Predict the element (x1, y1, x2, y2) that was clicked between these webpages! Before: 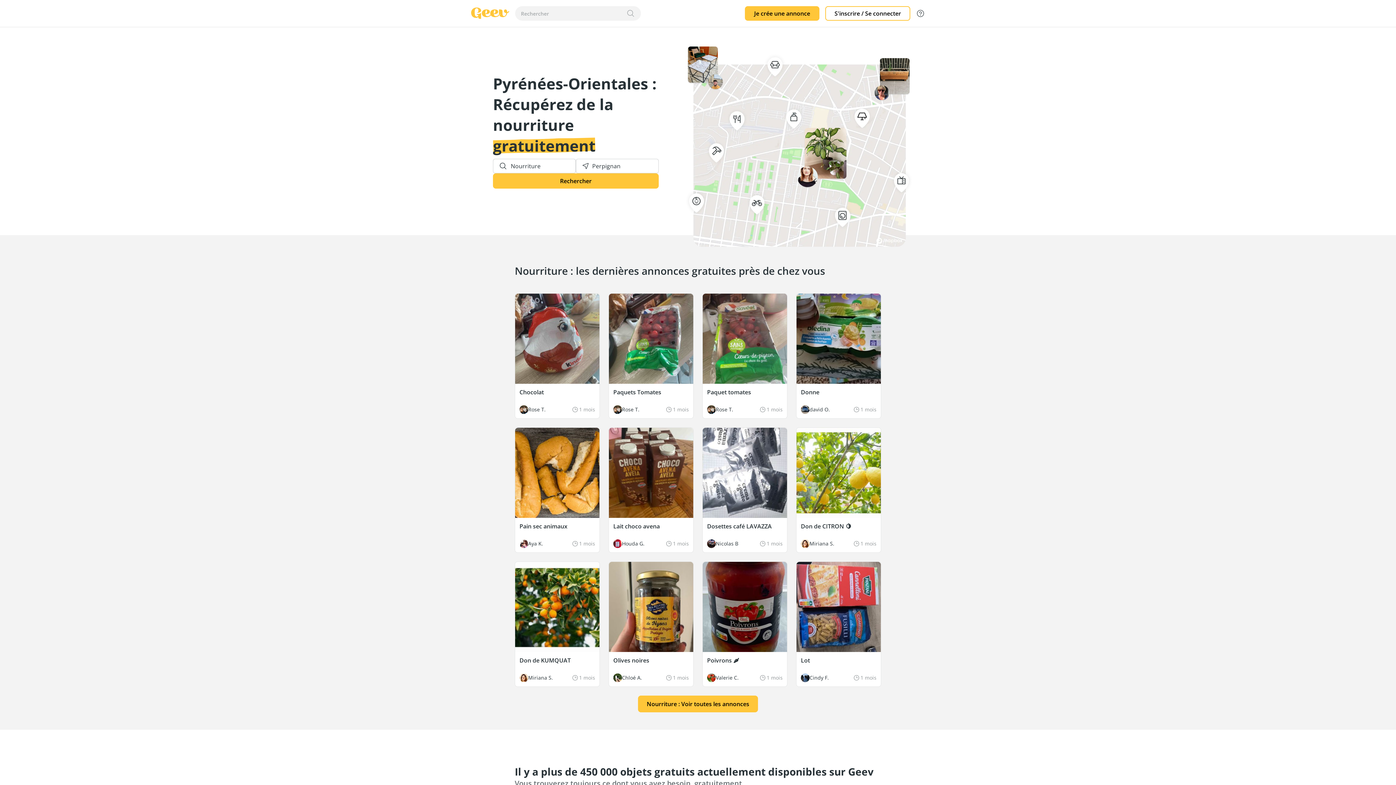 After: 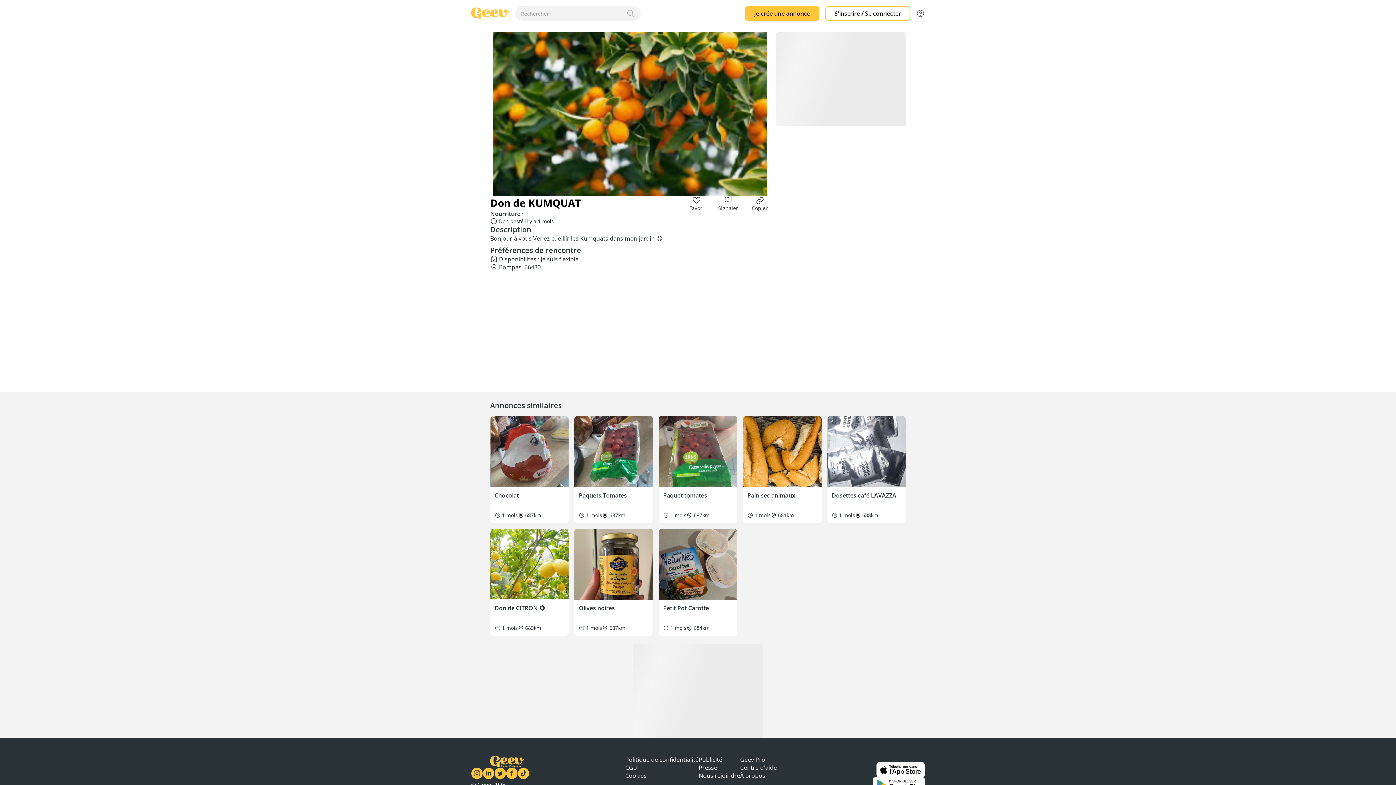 Action: label: Don de KUMQUAT

Miriana S.

1 mois bbox: (515, 562, 599, 686)